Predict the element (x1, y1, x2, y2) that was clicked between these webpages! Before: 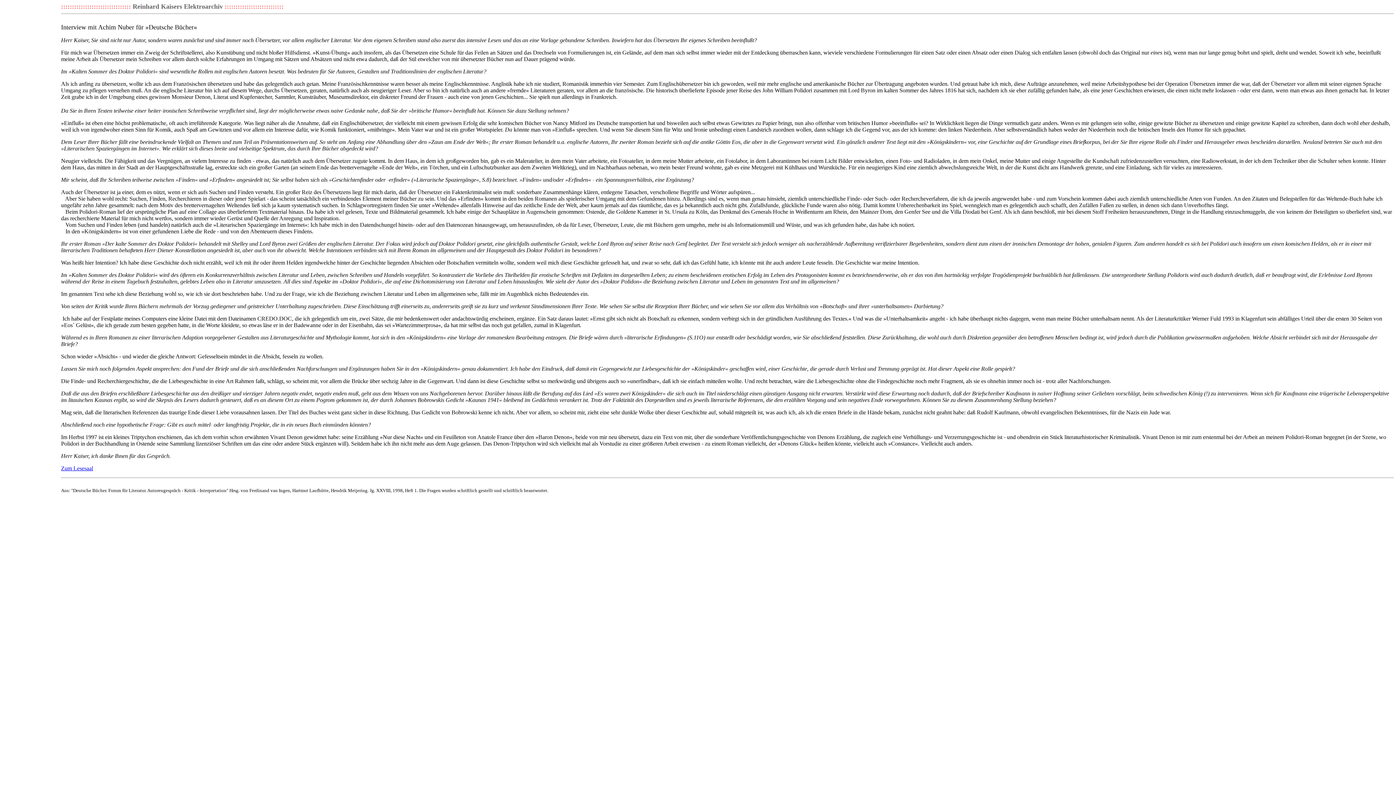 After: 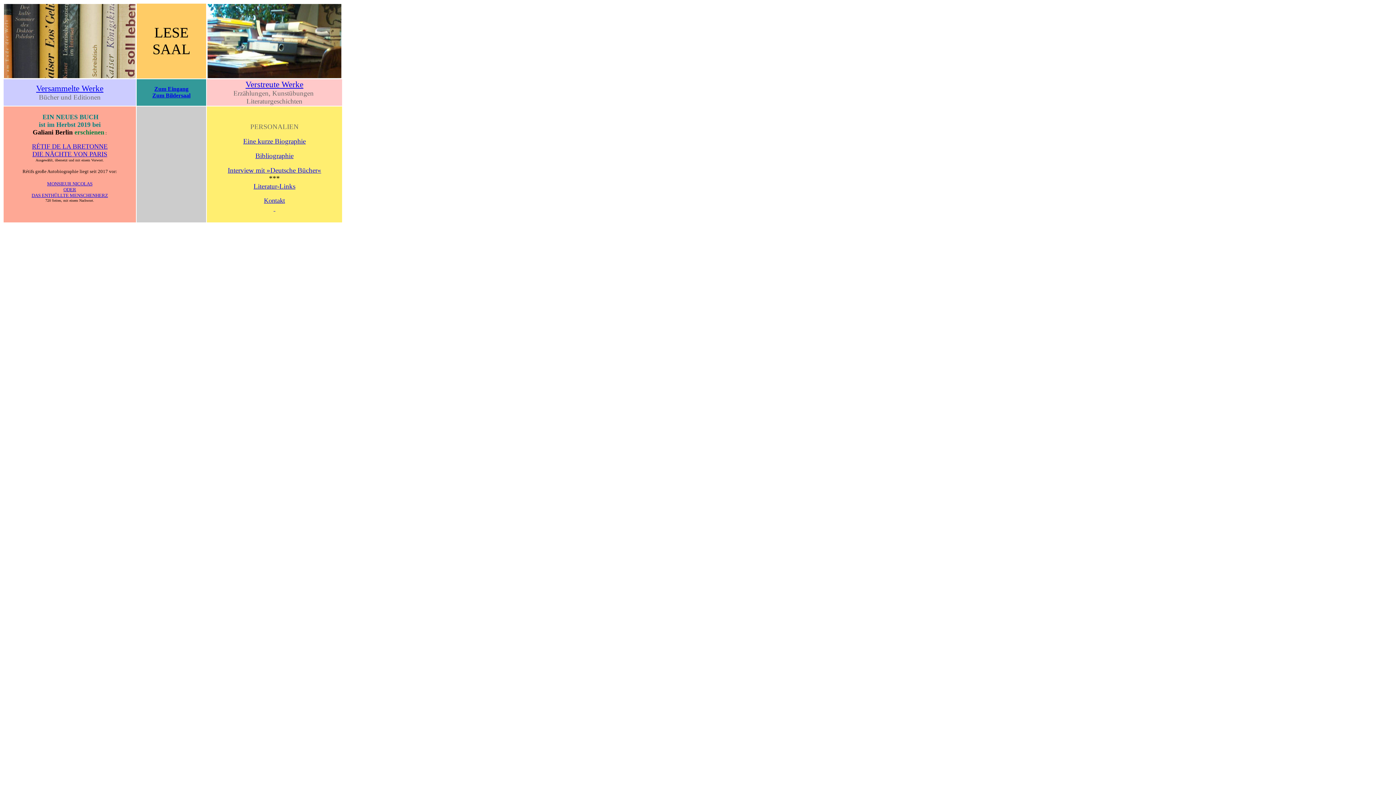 Action: bbox: (61, 465, 93, 471) label: Zum Lesesaal